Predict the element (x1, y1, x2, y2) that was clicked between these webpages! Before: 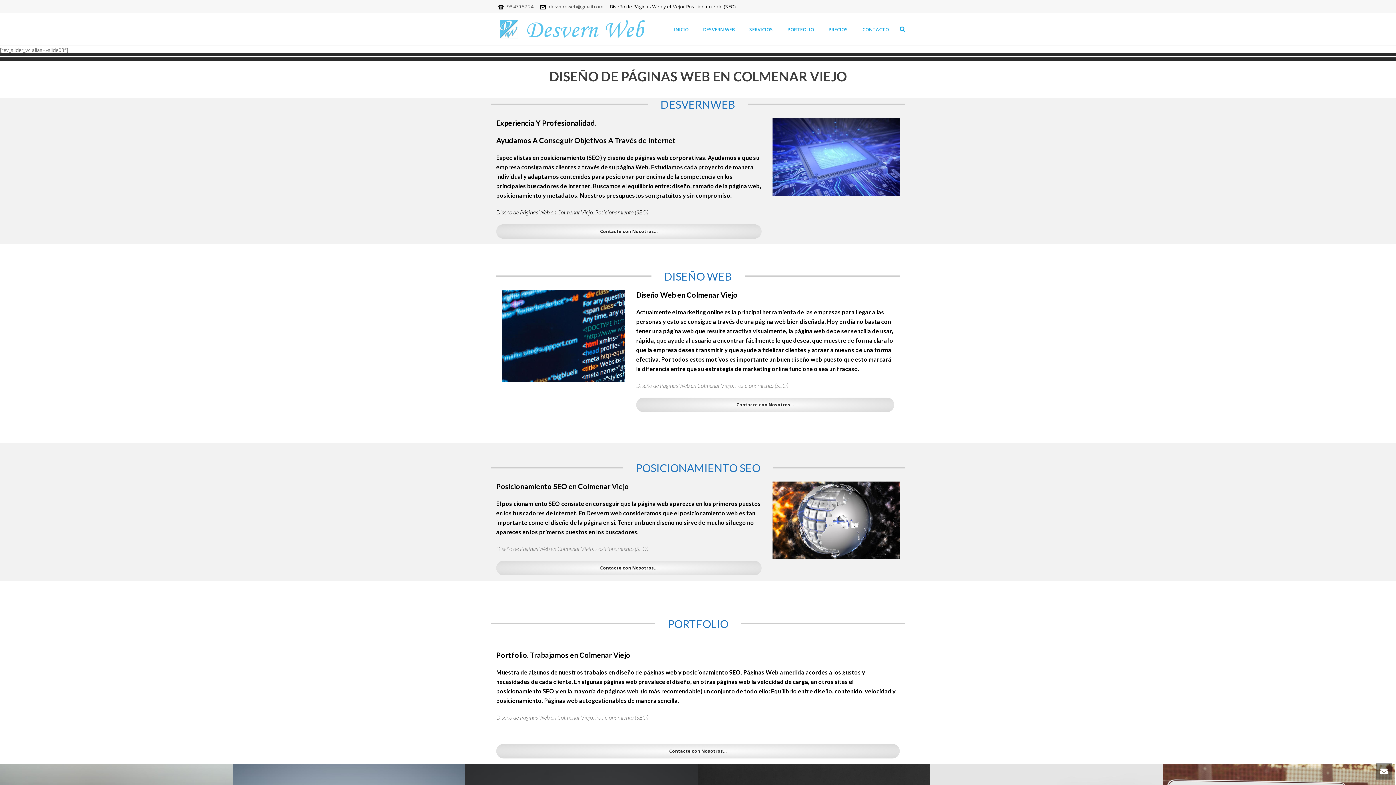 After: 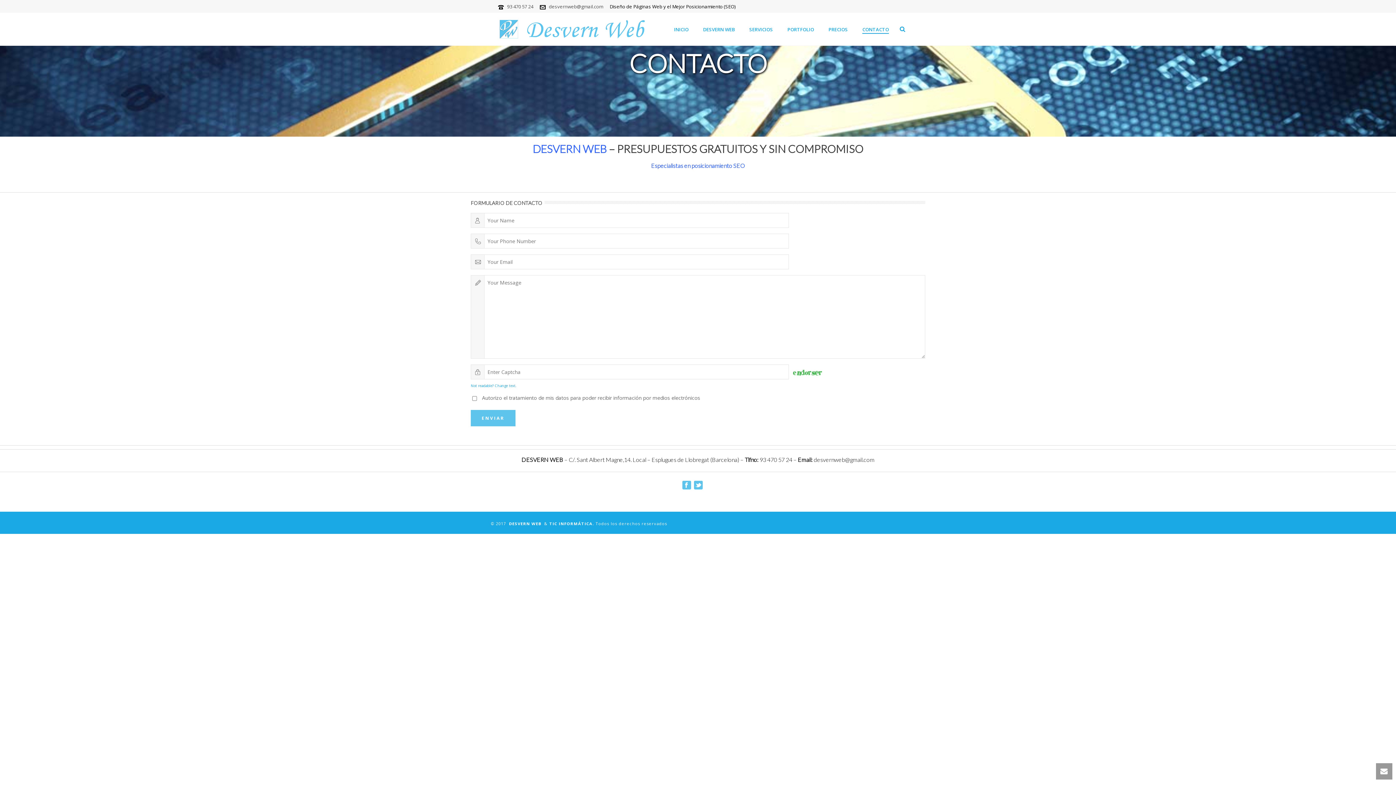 Action: bbox: (855, 25, 896, 33) label: CONTACTO